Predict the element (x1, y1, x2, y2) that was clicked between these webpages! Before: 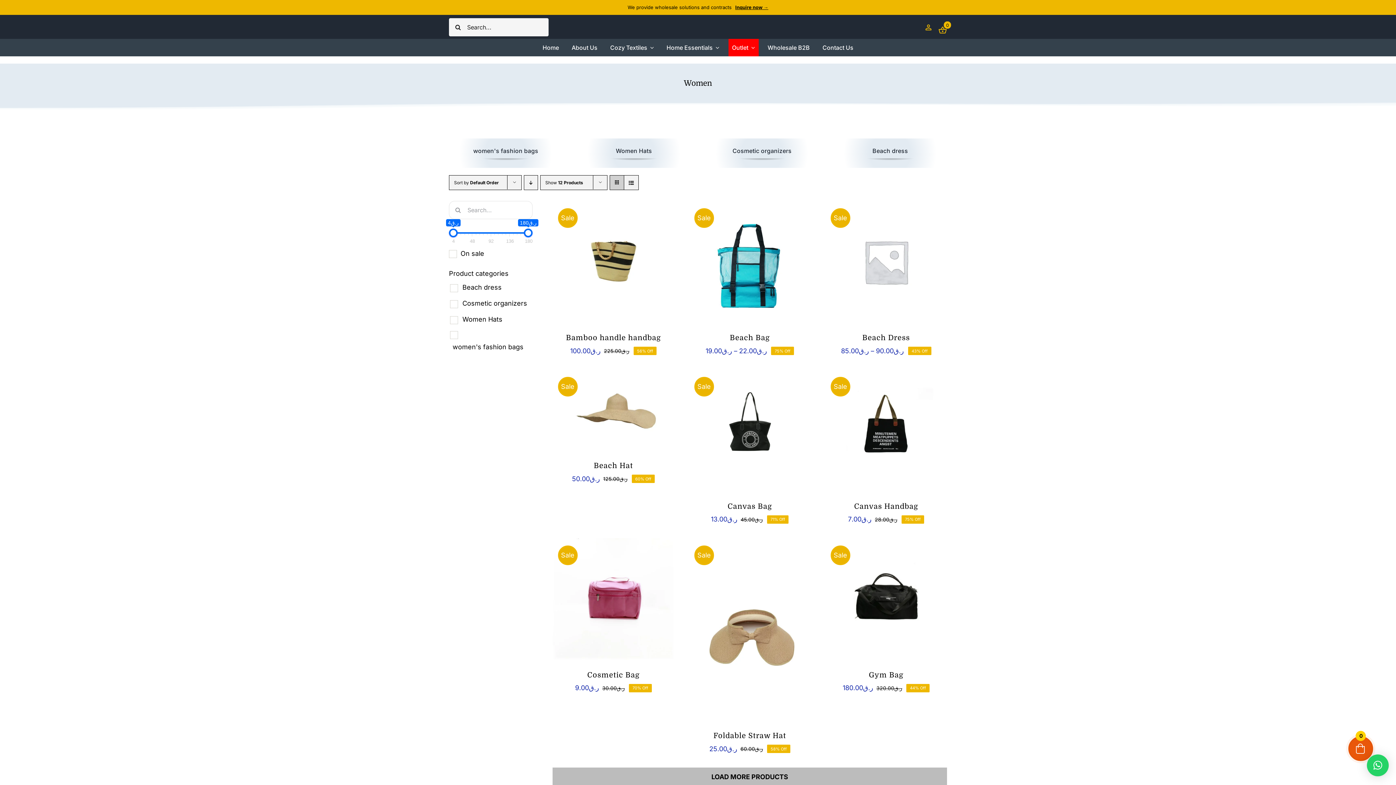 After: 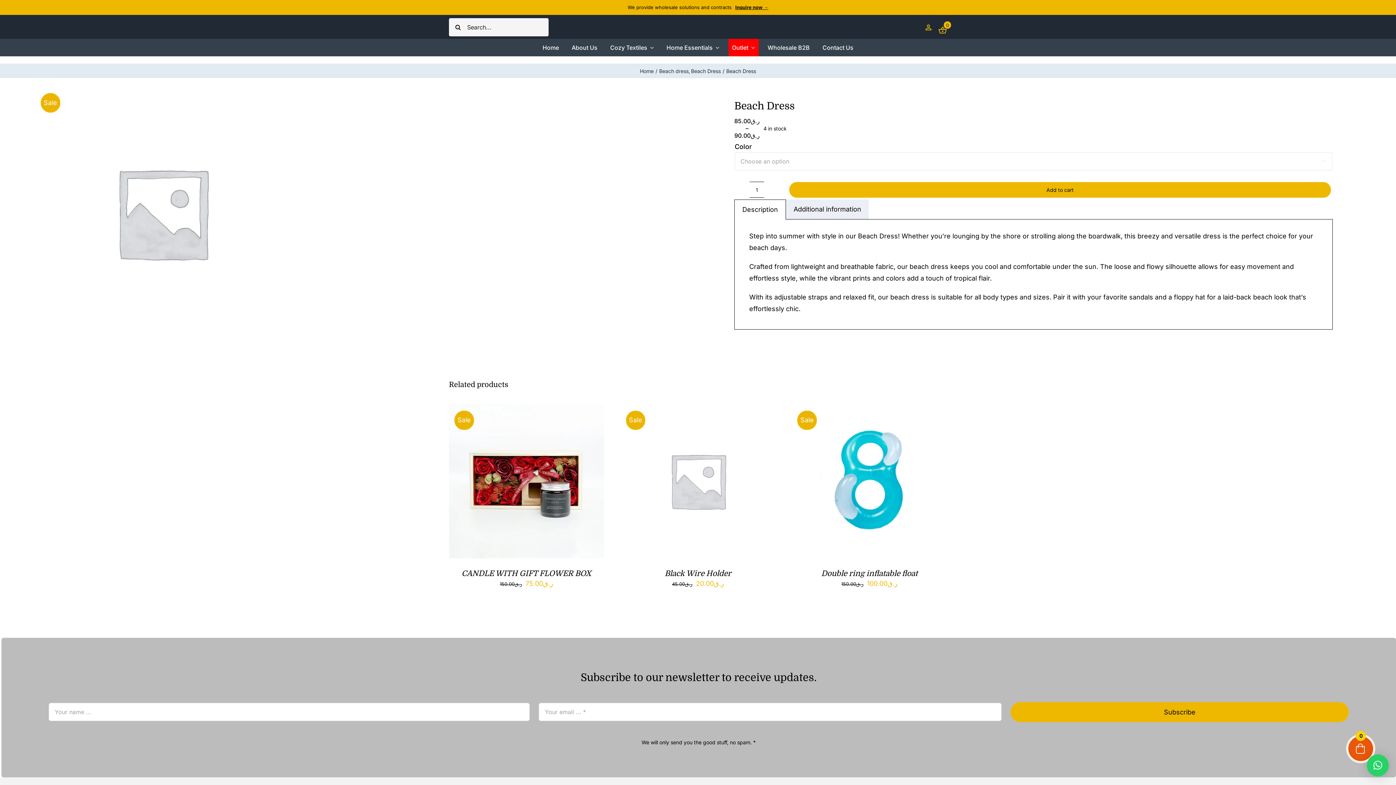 Action: bbox: (825, 201, 947, 323)